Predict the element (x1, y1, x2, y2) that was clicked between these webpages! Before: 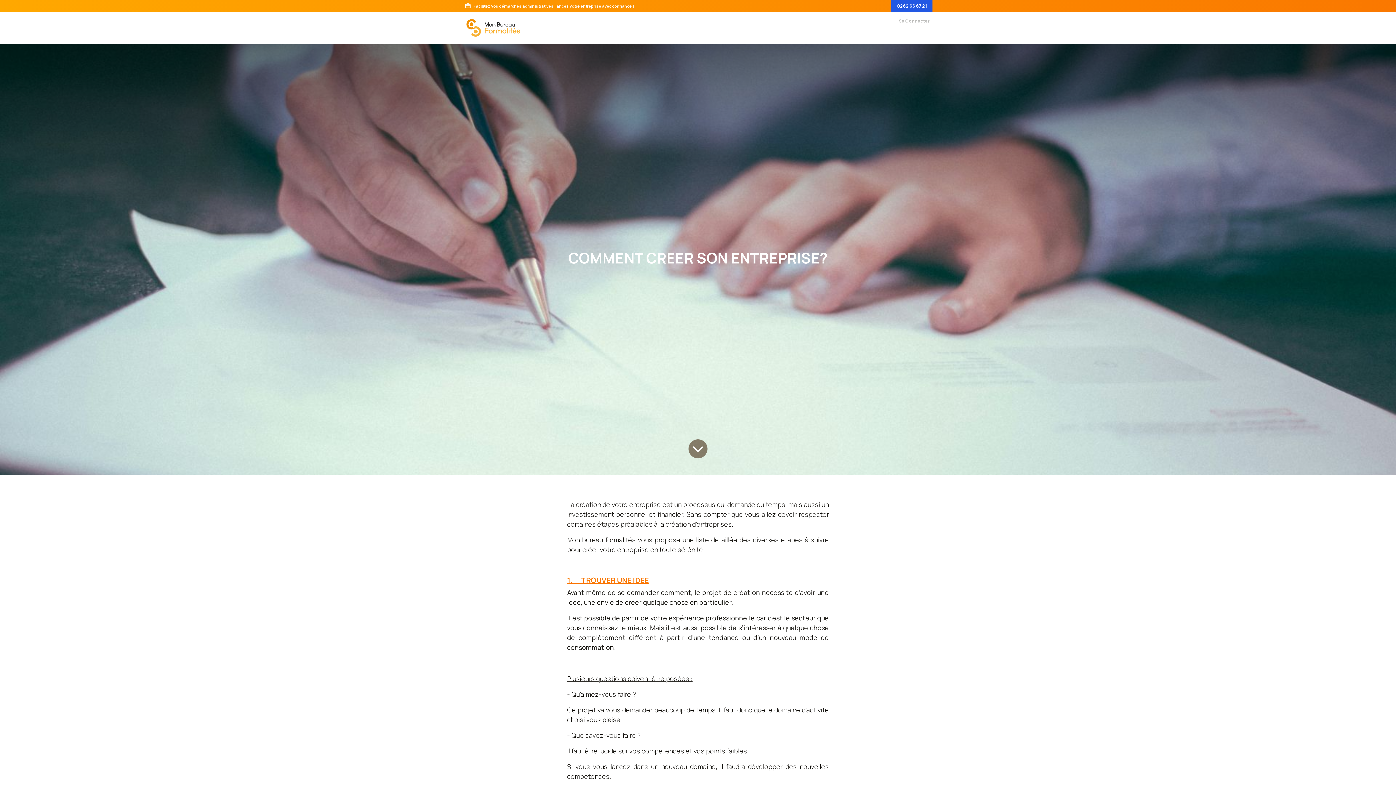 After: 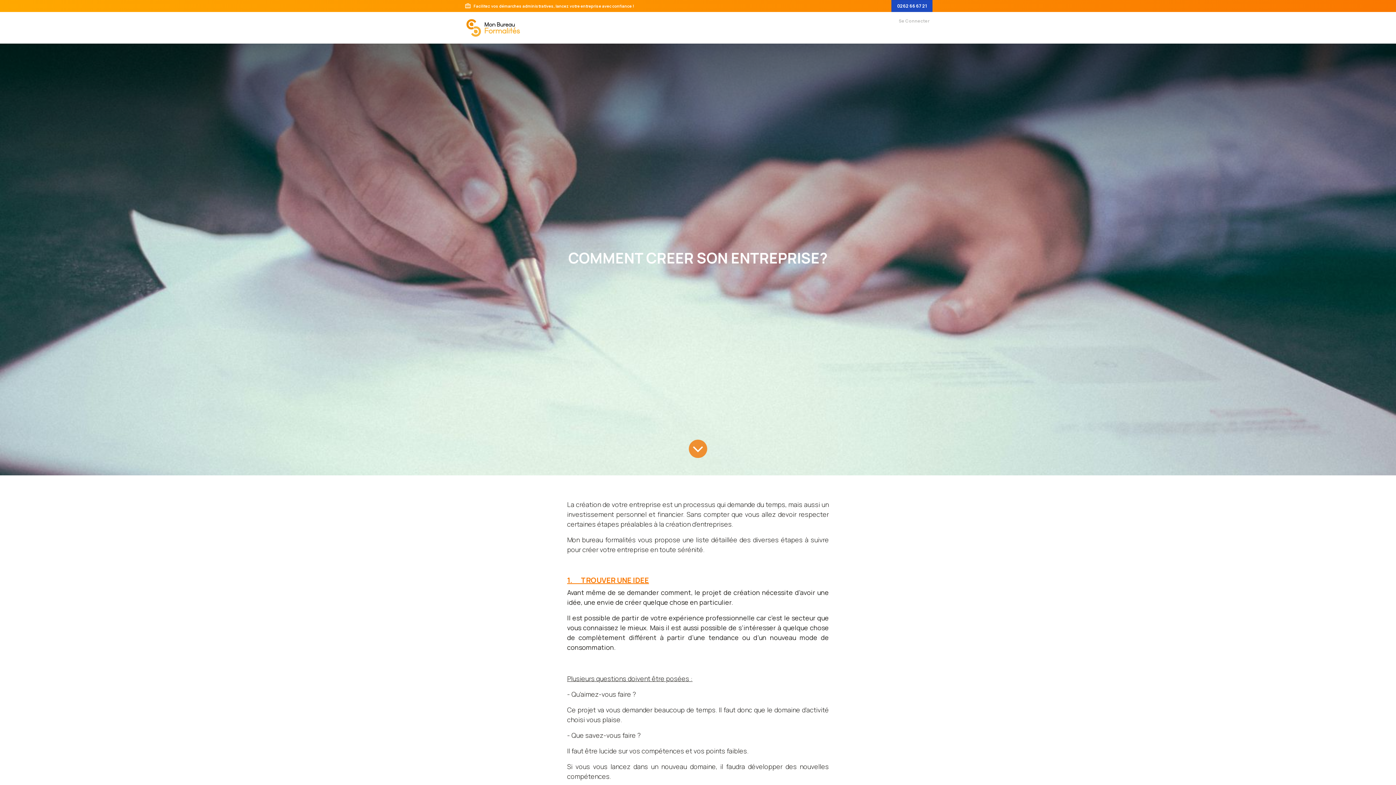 Action: label: 0262 66 67 21 bbox: (891, 0, 932, 12)